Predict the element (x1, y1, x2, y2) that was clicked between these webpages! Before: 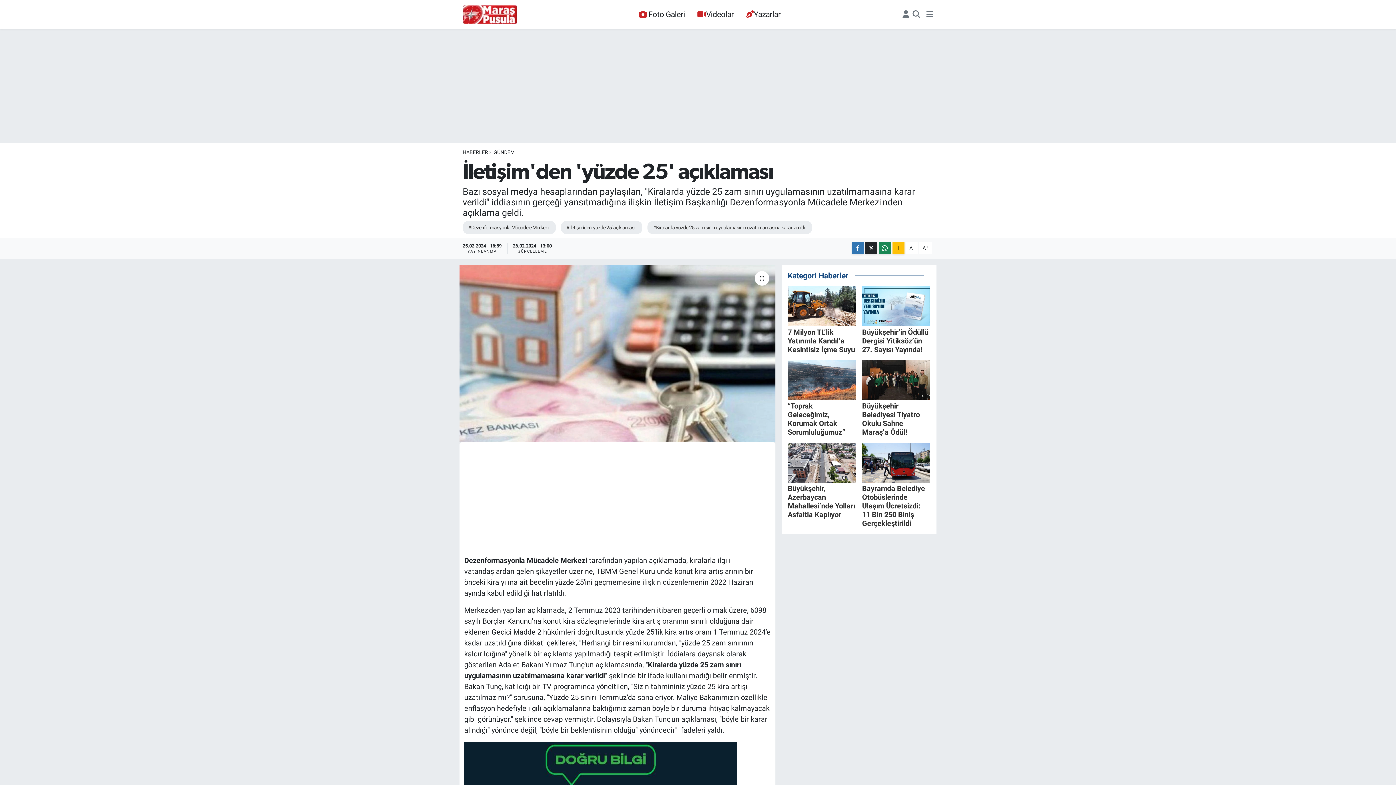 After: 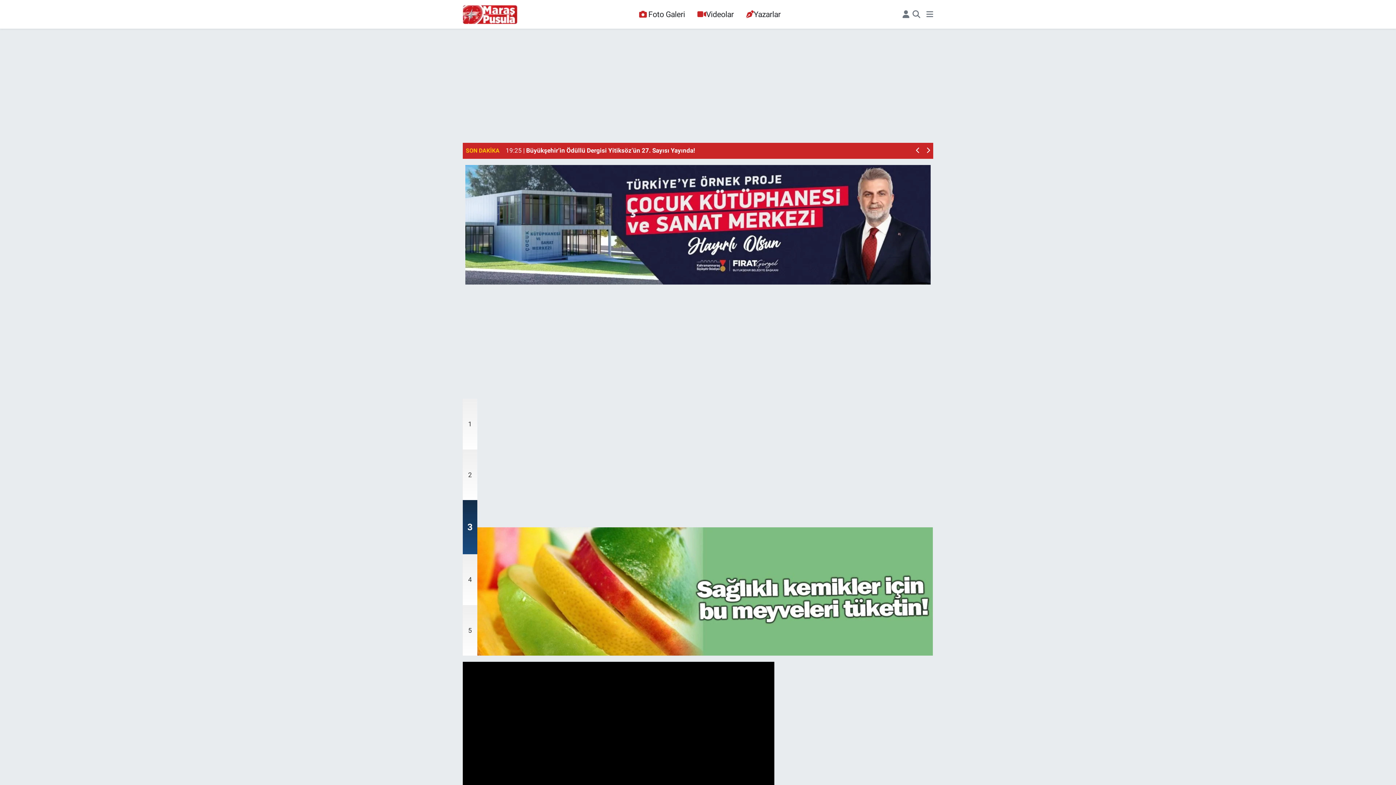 Action: bbox: (462, 3, 517, 25)